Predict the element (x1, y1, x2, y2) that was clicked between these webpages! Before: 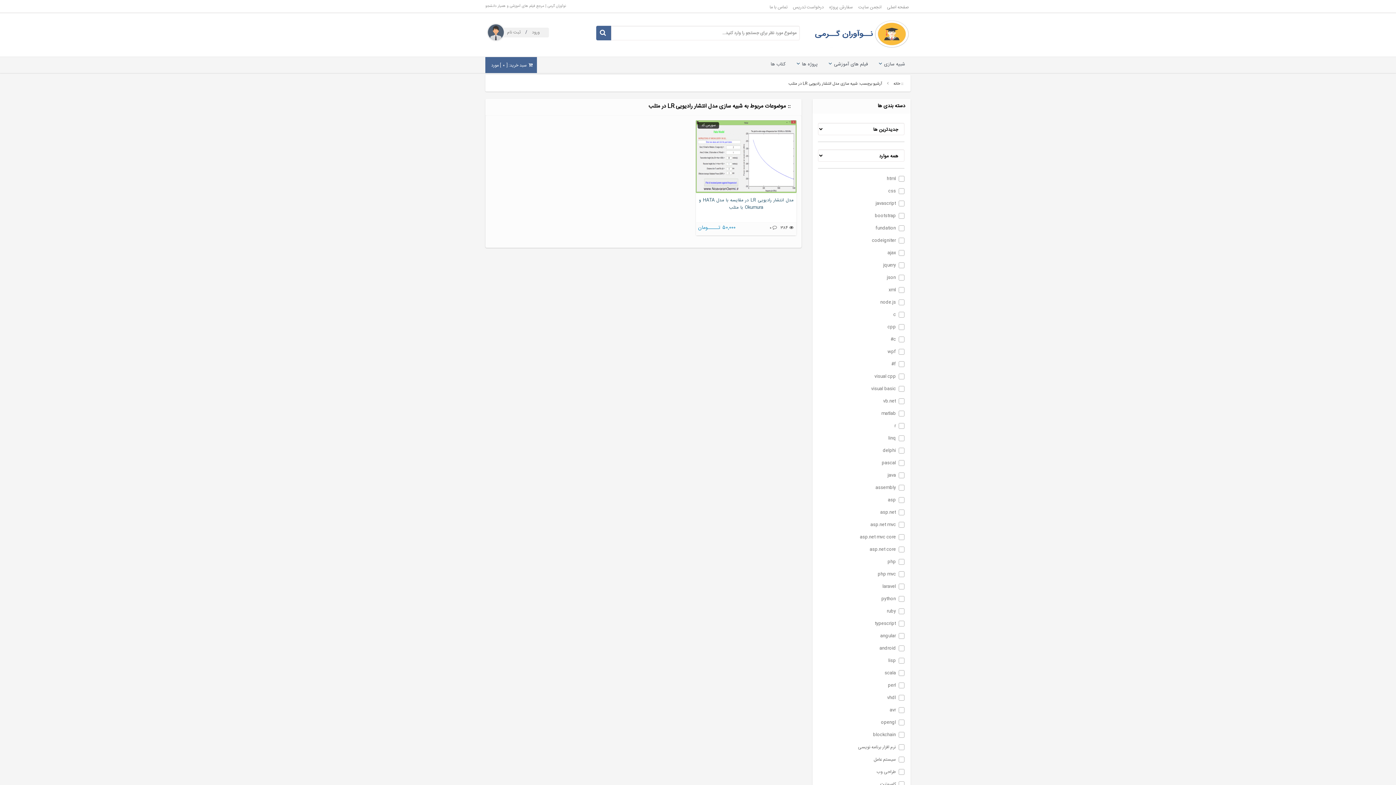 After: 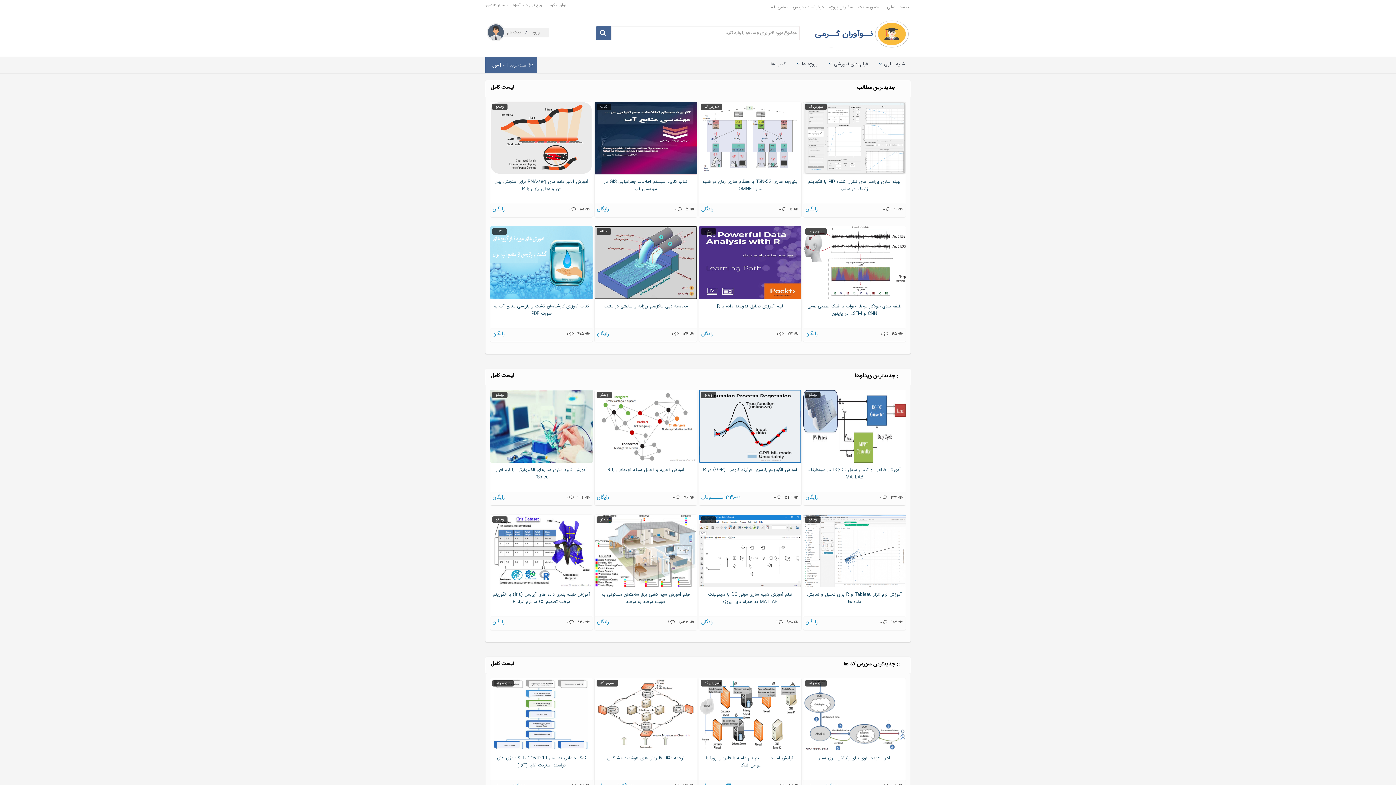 Action: bbox: (814, 29, 910, 38)